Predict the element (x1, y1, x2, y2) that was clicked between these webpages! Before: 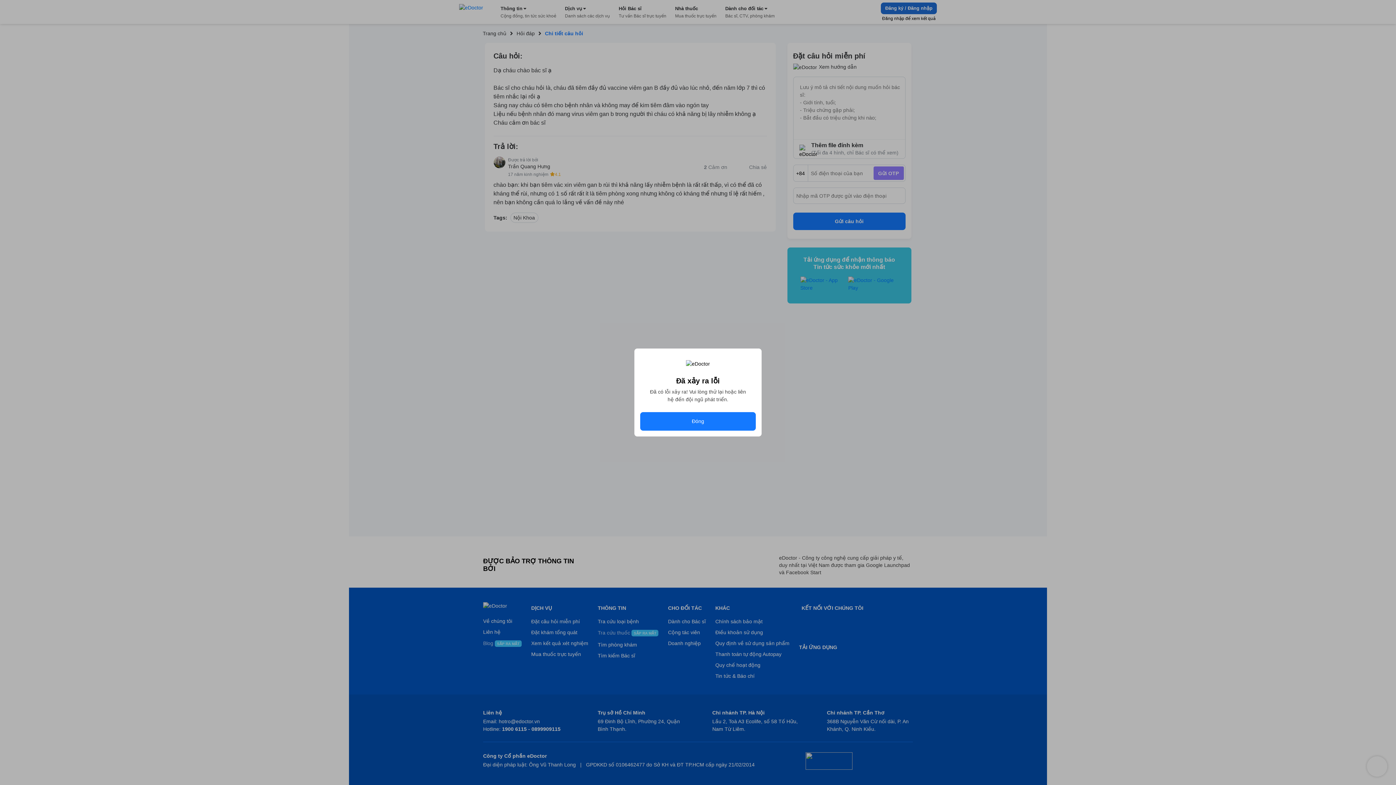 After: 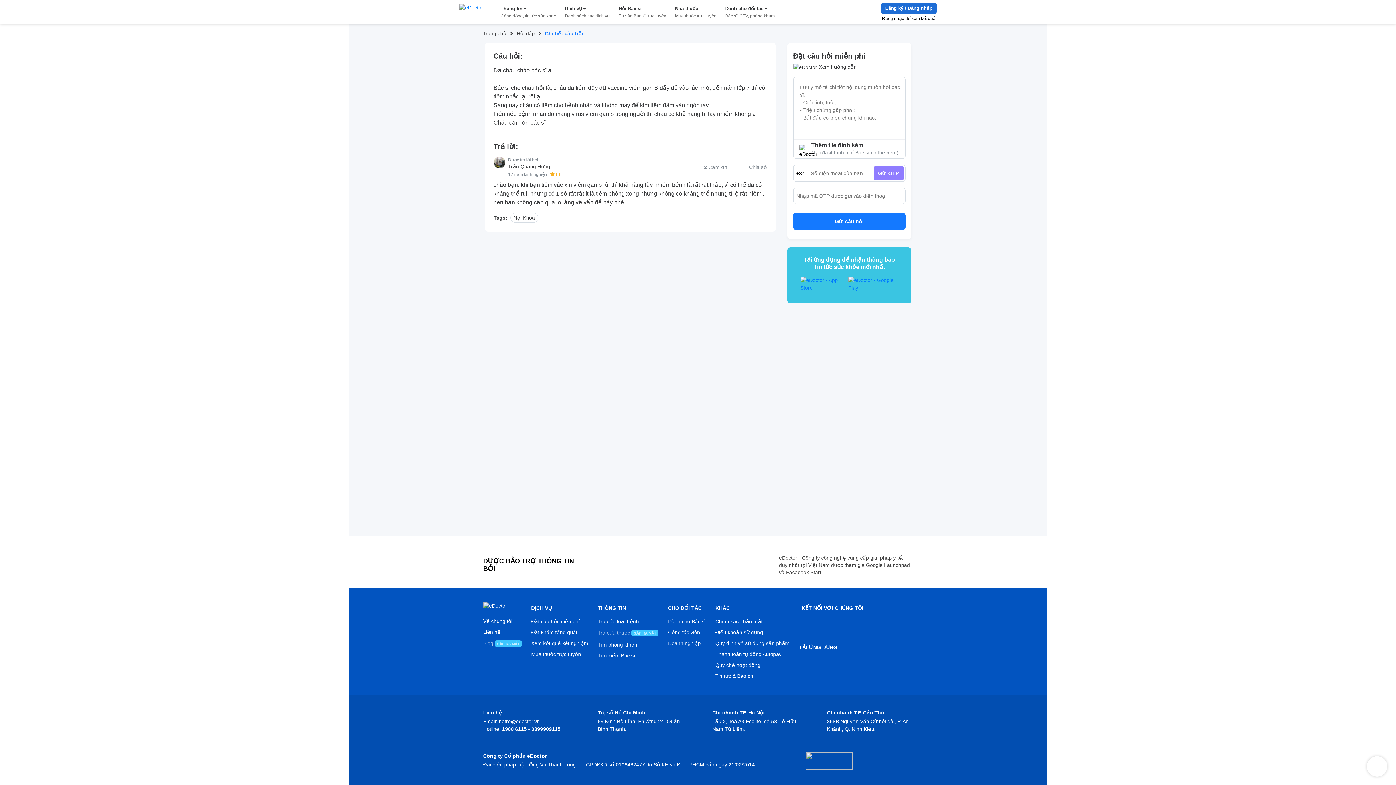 Action: label: Đóng bbox: (640, 412, 756, 430)